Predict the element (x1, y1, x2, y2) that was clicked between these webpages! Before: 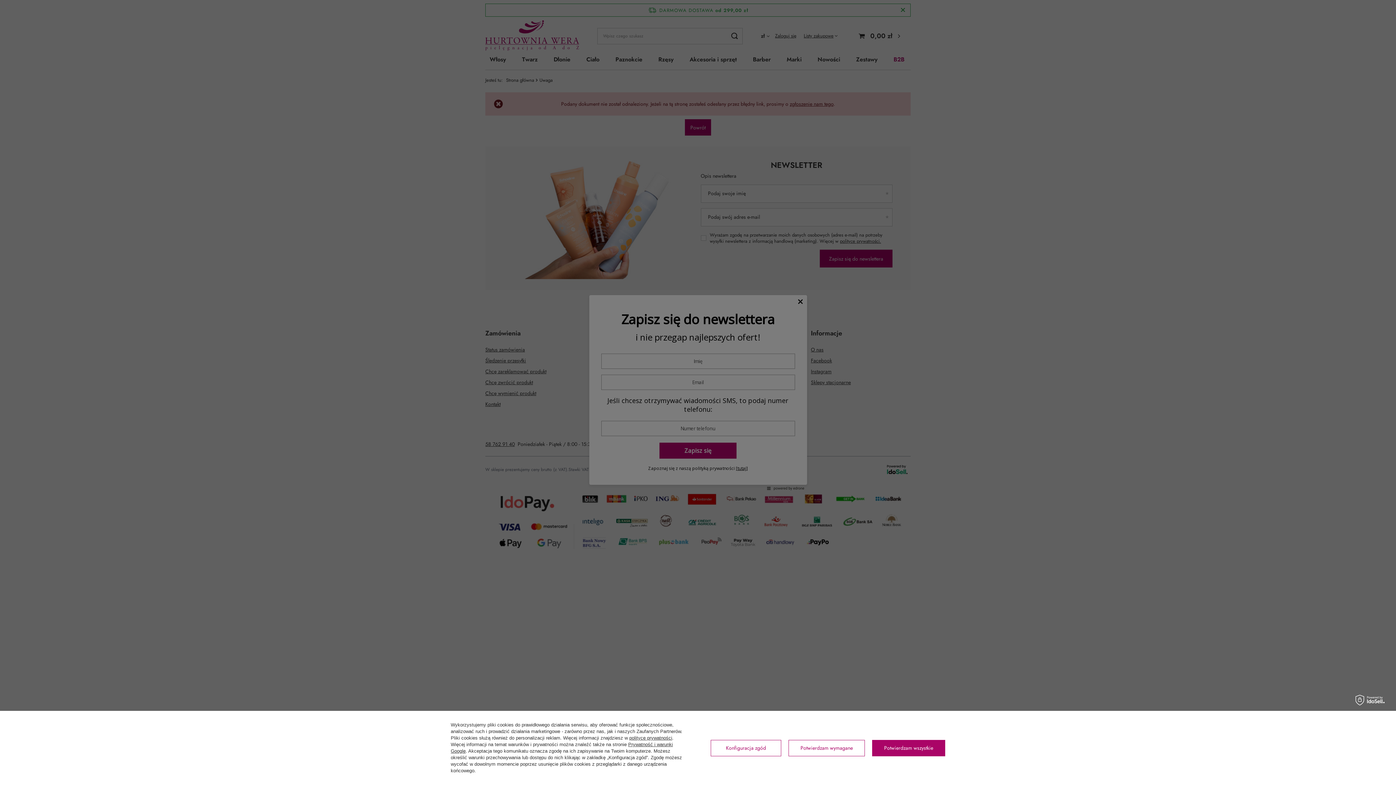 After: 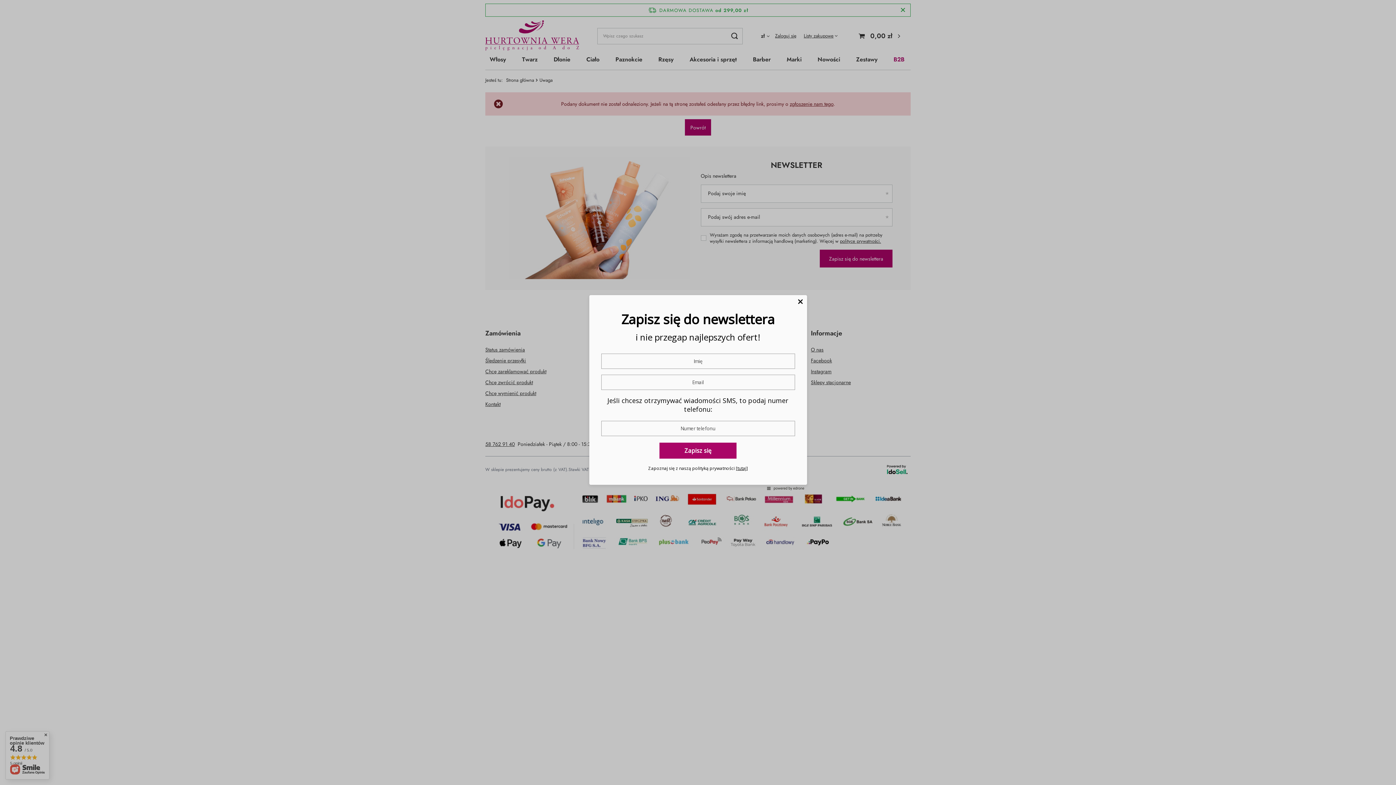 Action: label: Potwierdzam wszystkie bbox: (872, 740, 945, 756)